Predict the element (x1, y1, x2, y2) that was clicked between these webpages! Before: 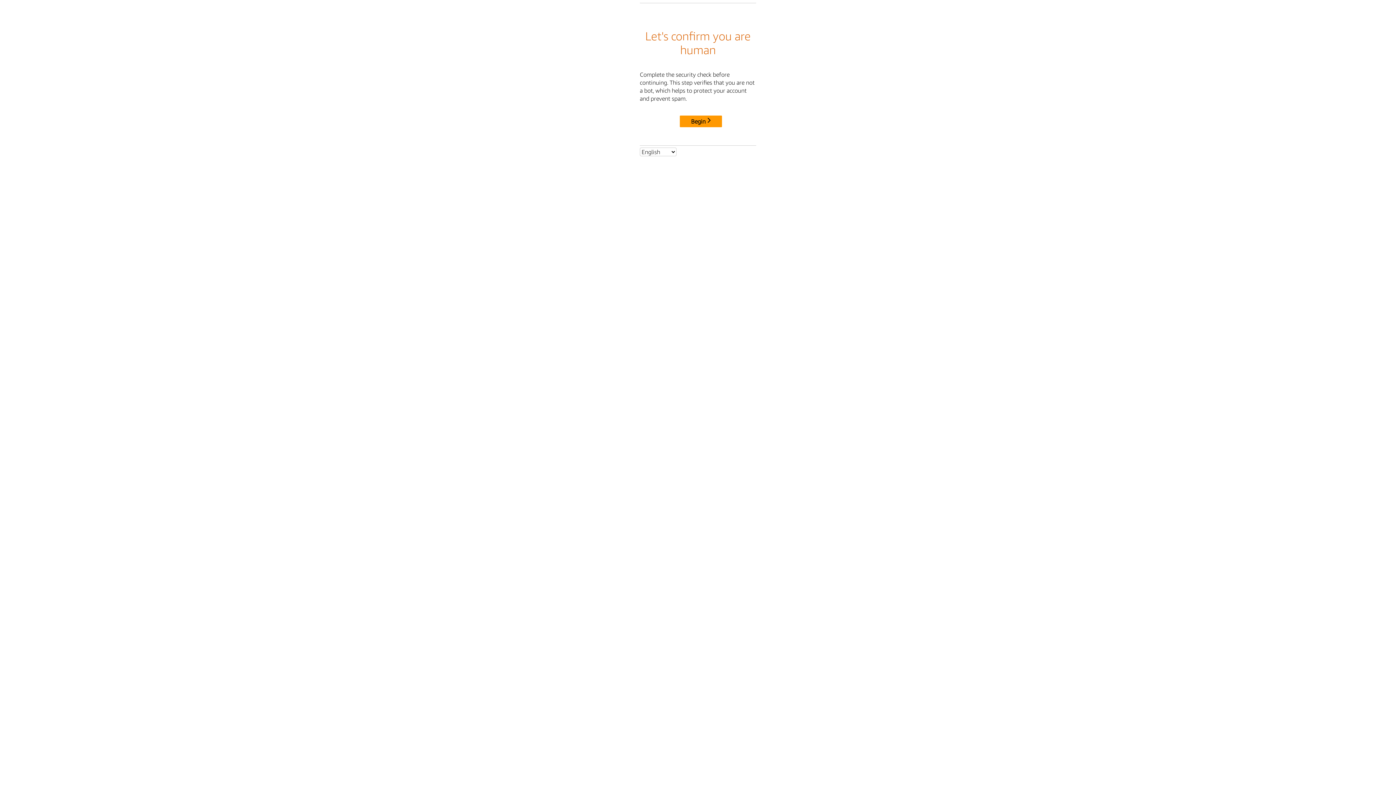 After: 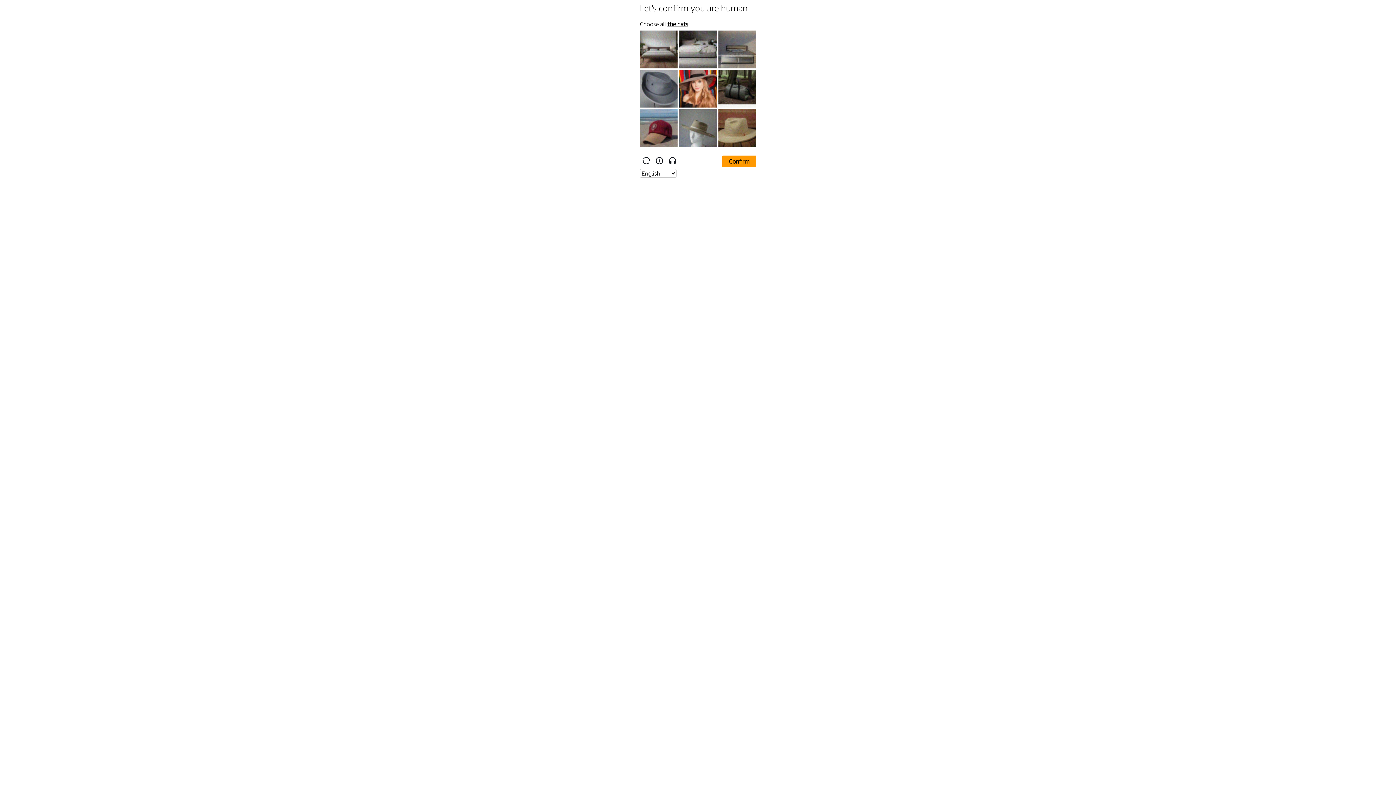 Action: label: Begin bbox: (680, 115, 722, 127)